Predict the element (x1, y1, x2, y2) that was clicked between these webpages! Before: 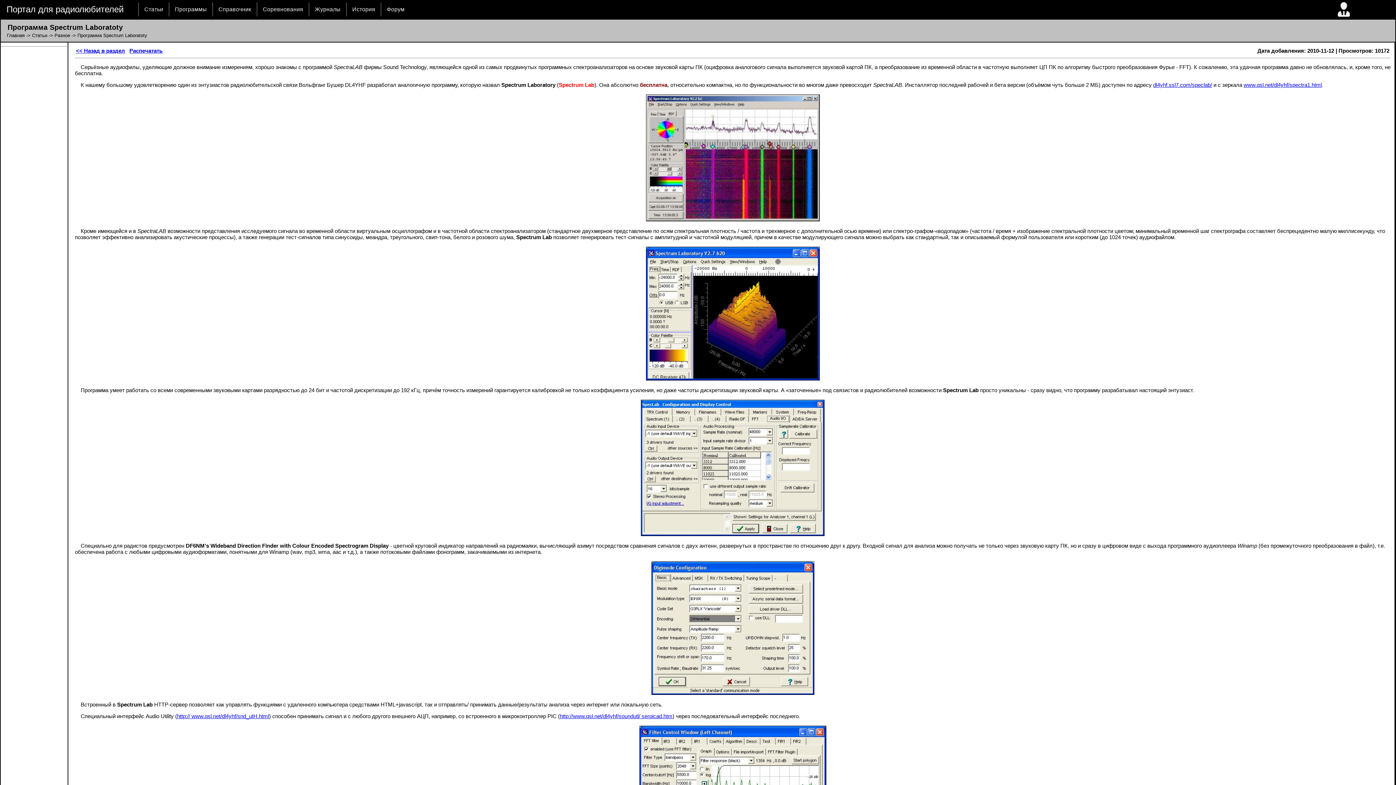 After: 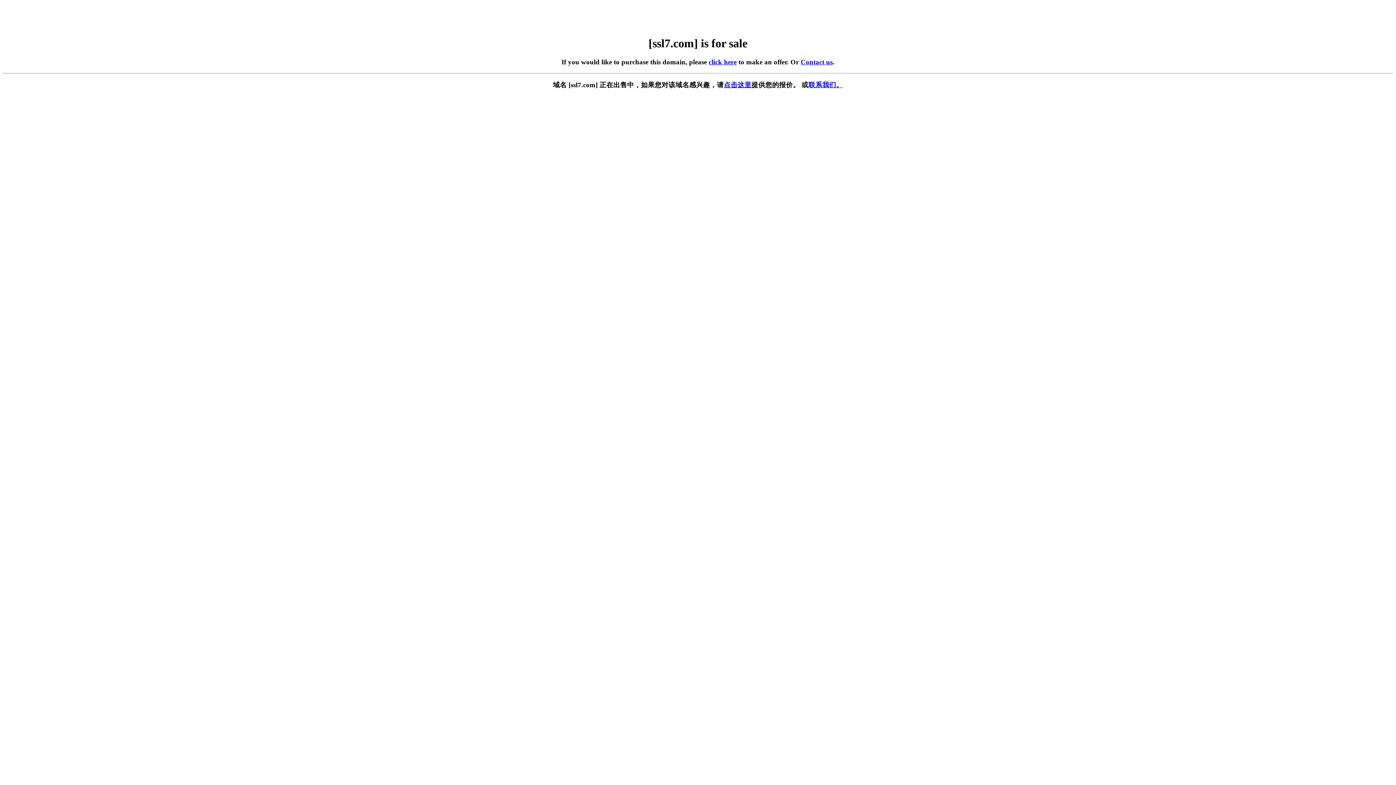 Action: label: dl4yhf.ssl7.com/speclab/ bbox: (1153, 81, 1212, 87)